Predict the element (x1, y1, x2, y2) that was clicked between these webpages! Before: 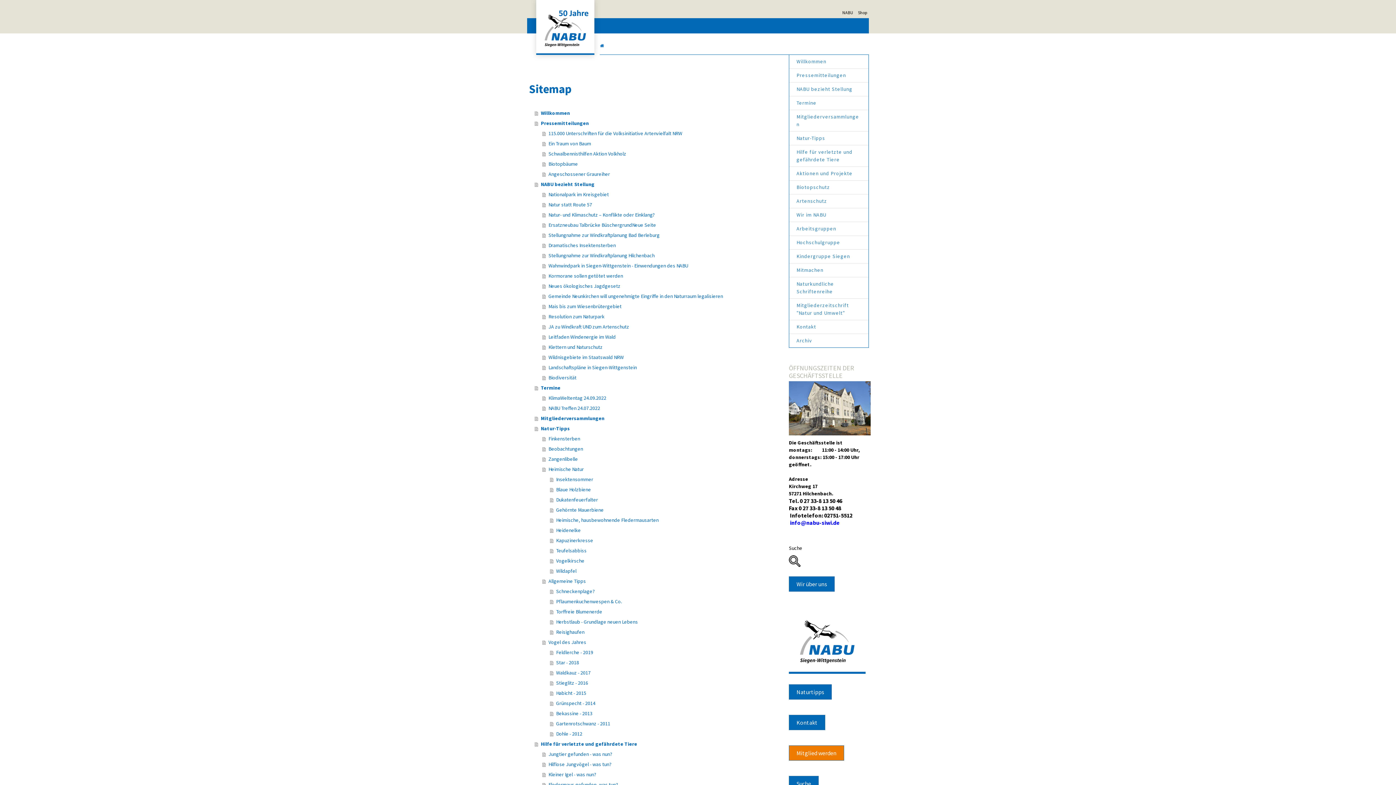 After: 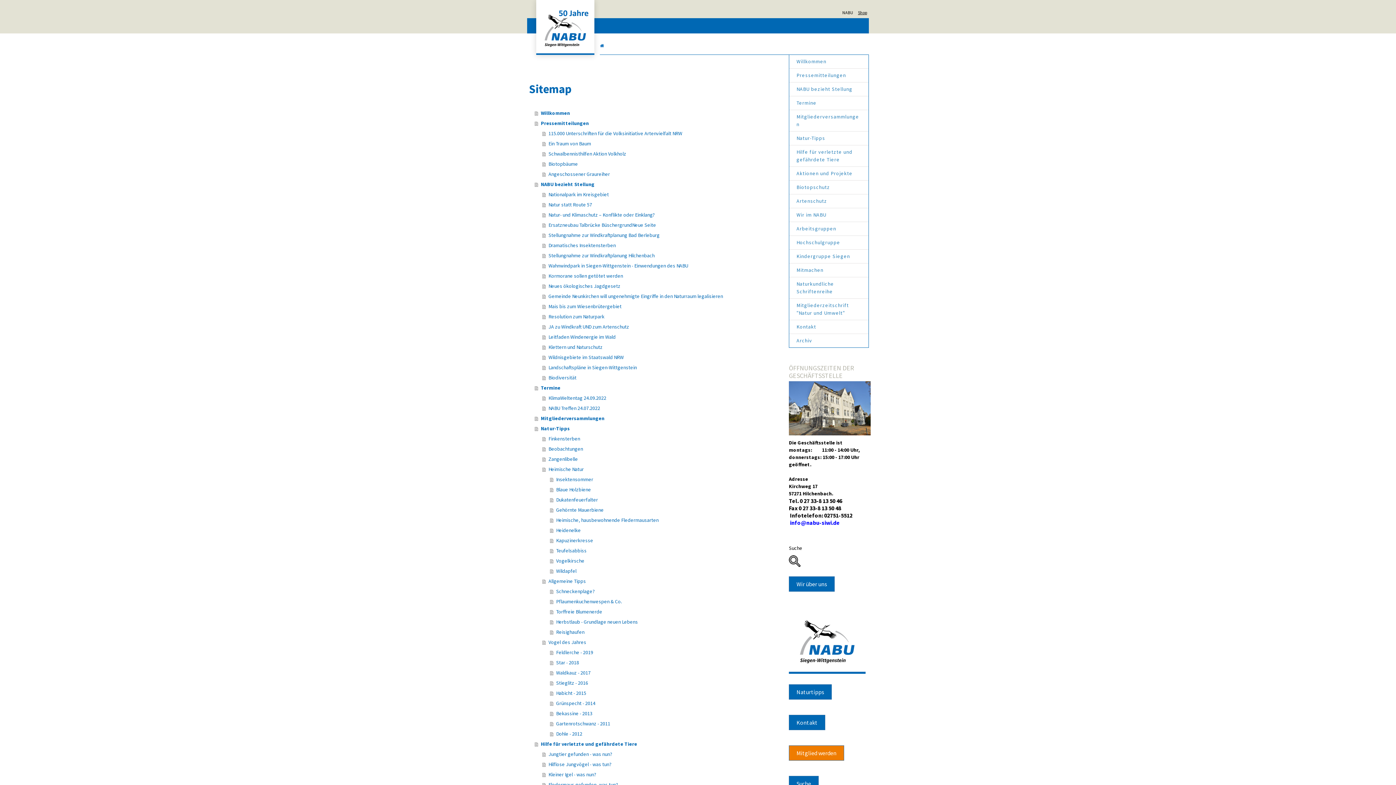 Action: label: Shop bbox: (856, 3, 869, 16)